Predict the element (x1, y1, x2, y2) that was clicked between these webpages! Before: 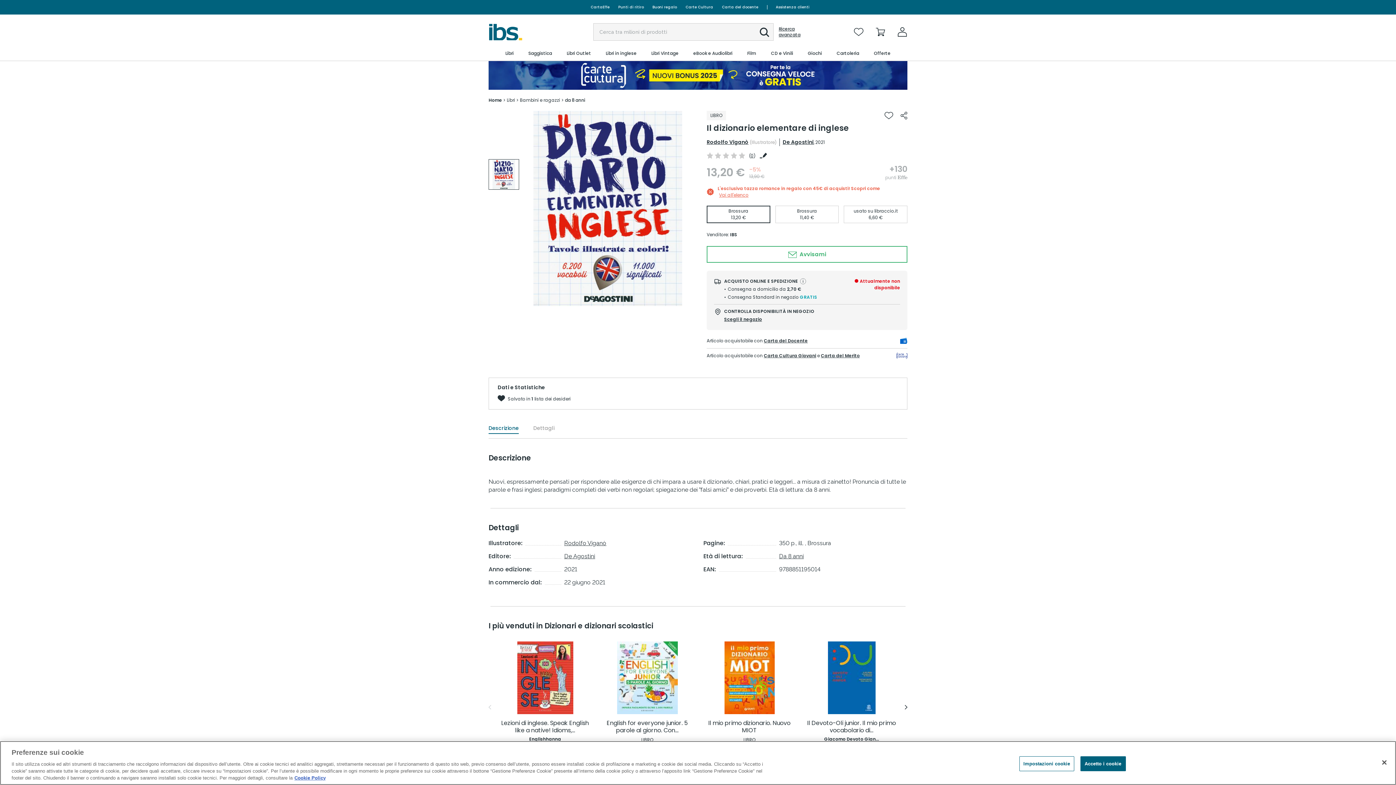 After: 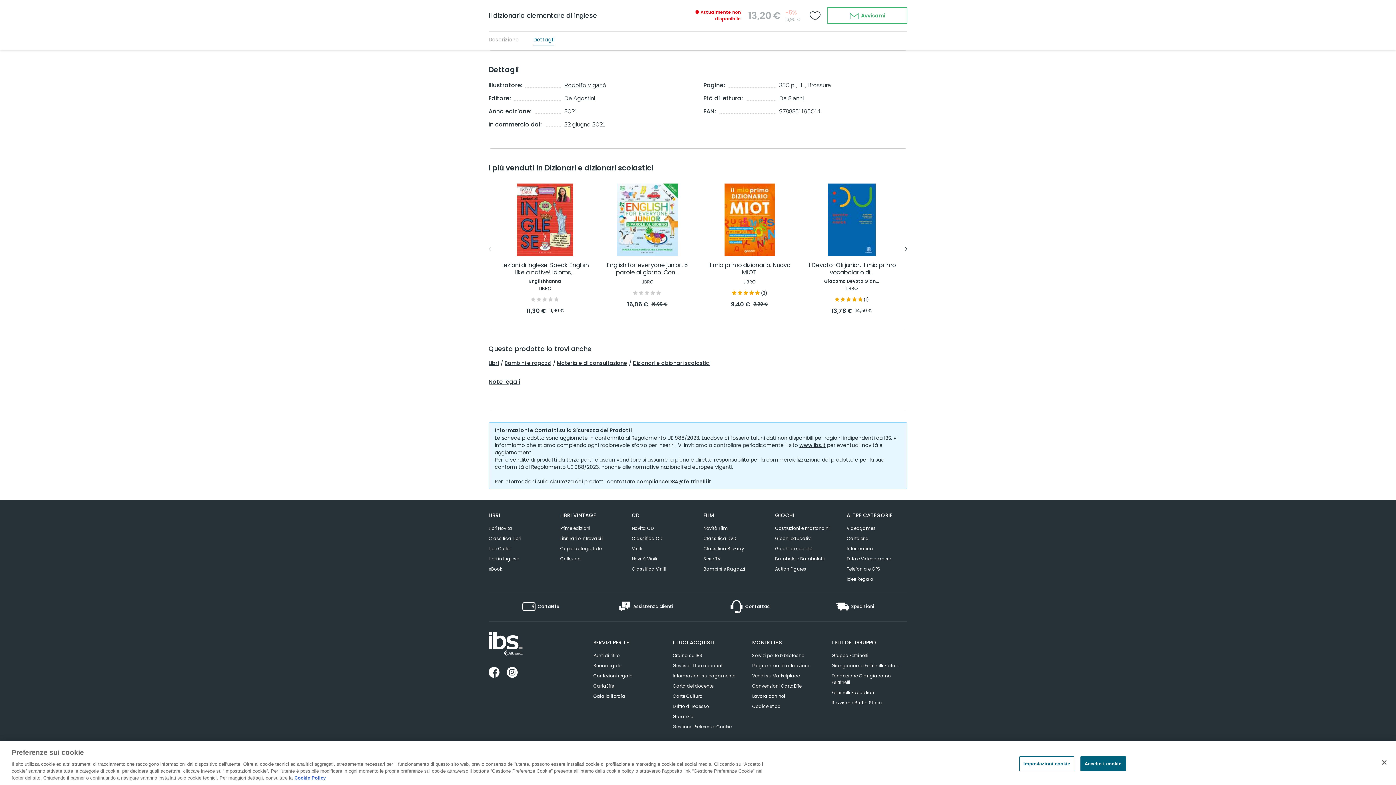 Action: bbox: (533, 424, 554, 434) label: Dettagli